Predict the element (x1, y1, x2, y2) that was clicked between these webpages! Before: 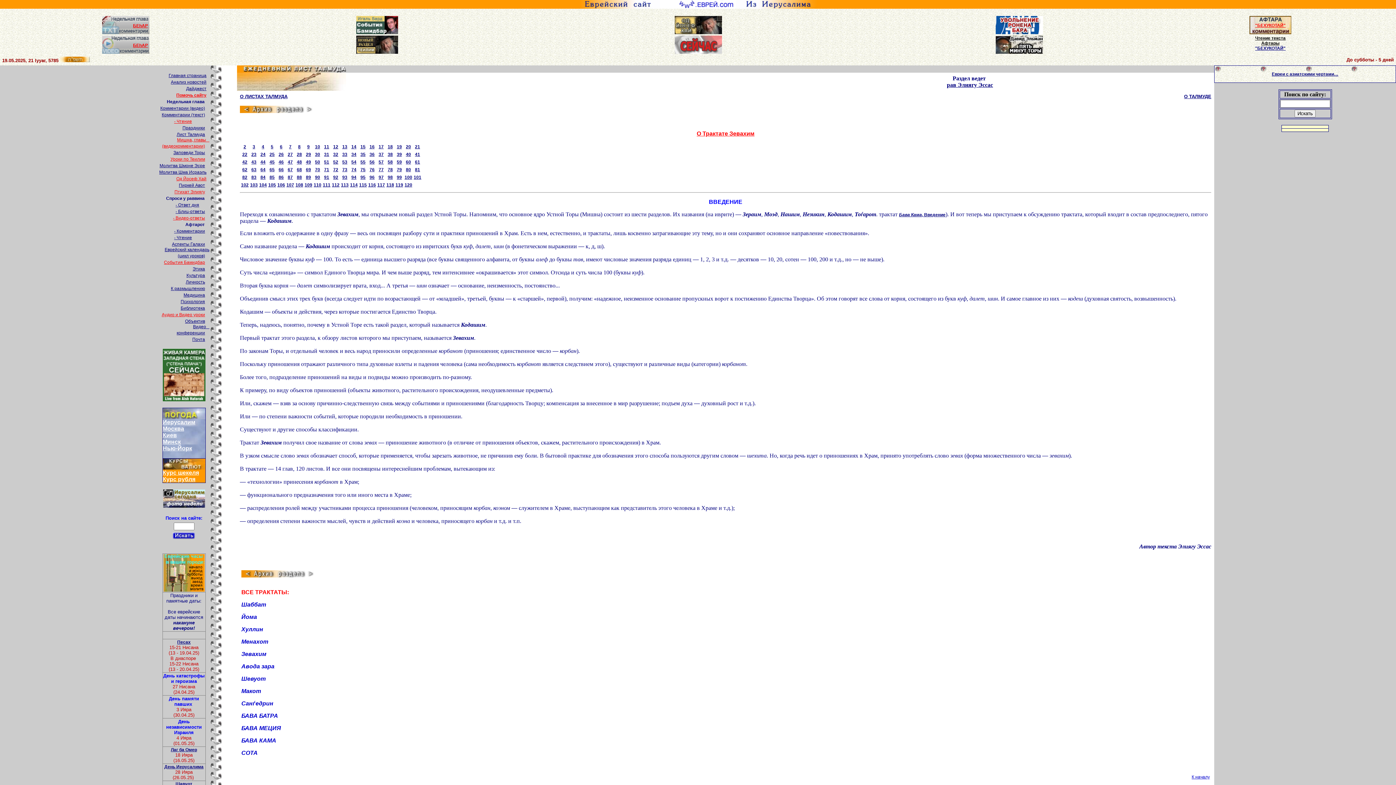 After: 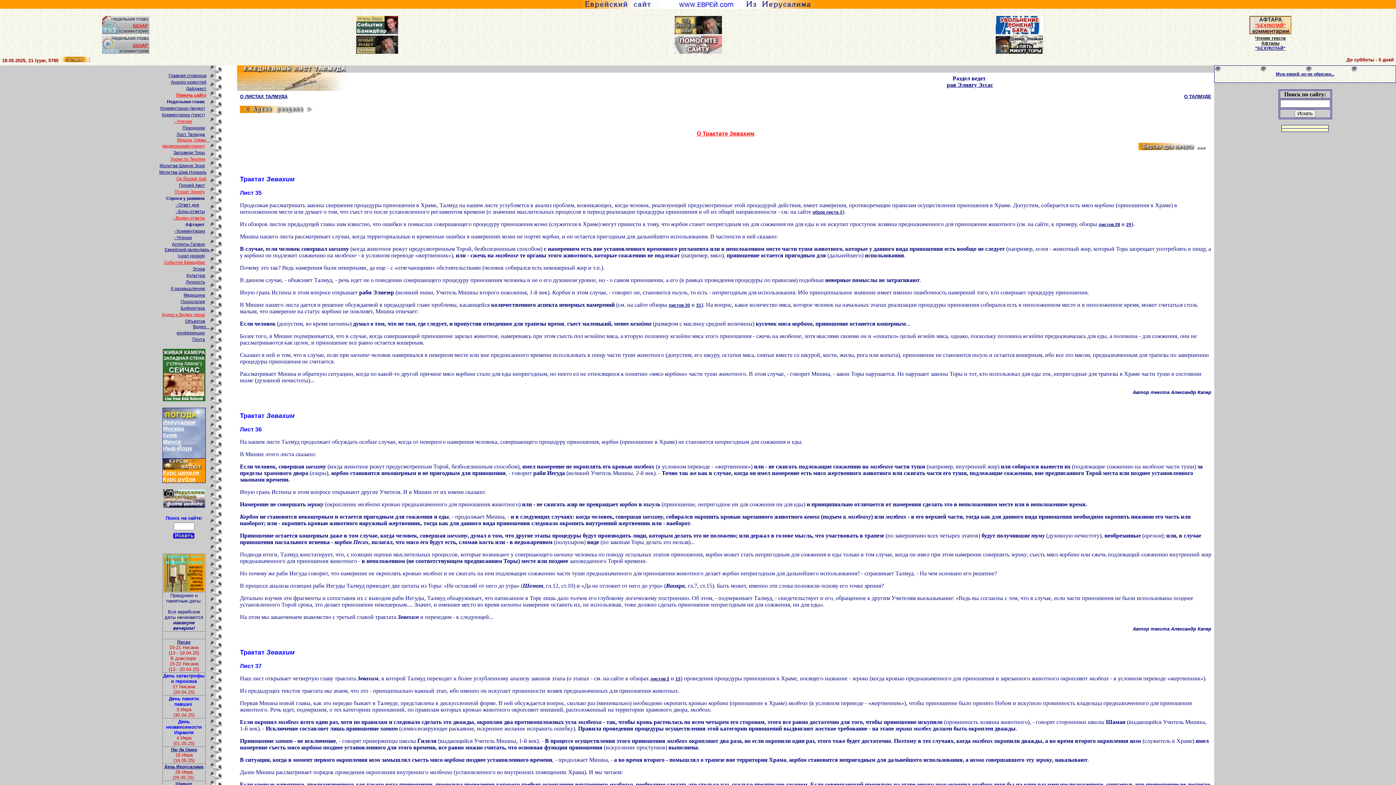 Action: label: 41 bbox: (415, 152, 420, 157)